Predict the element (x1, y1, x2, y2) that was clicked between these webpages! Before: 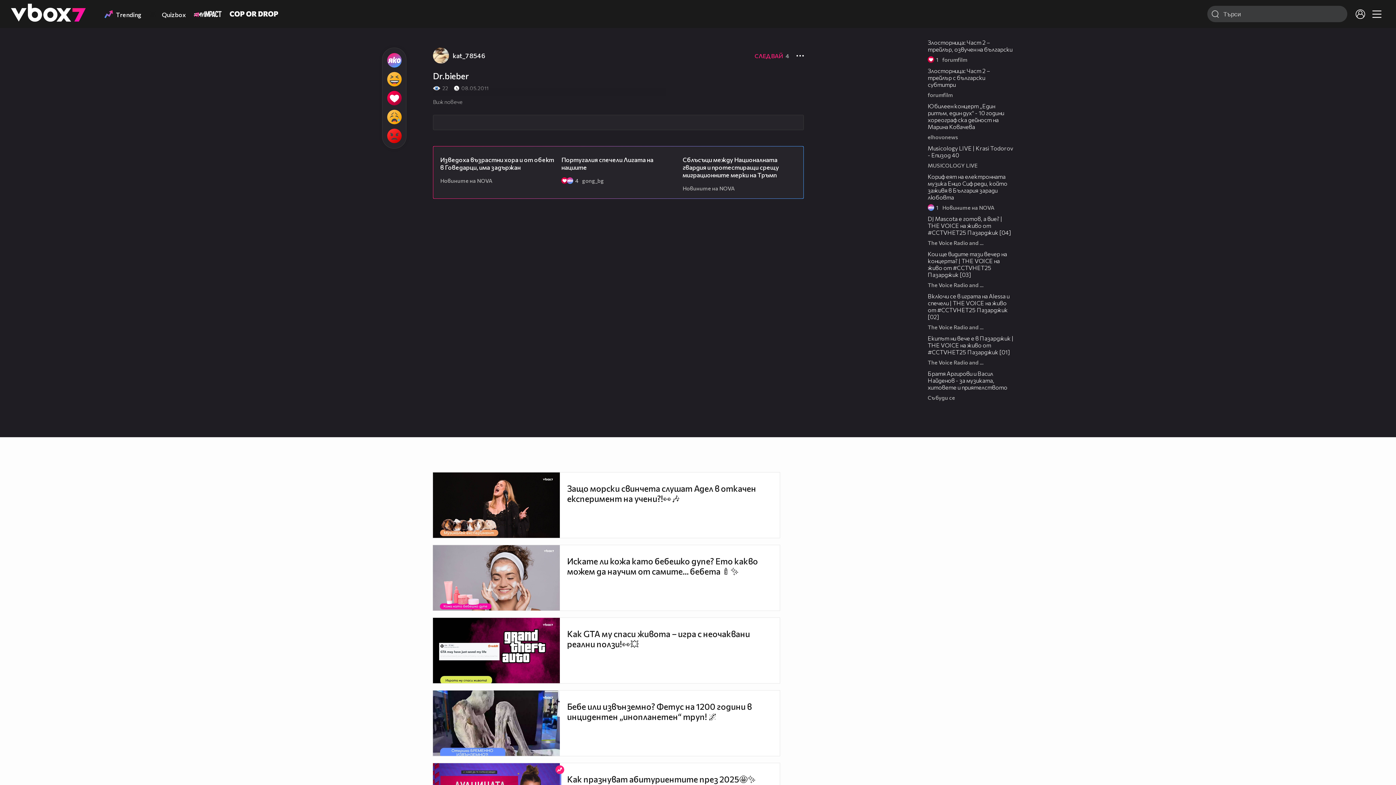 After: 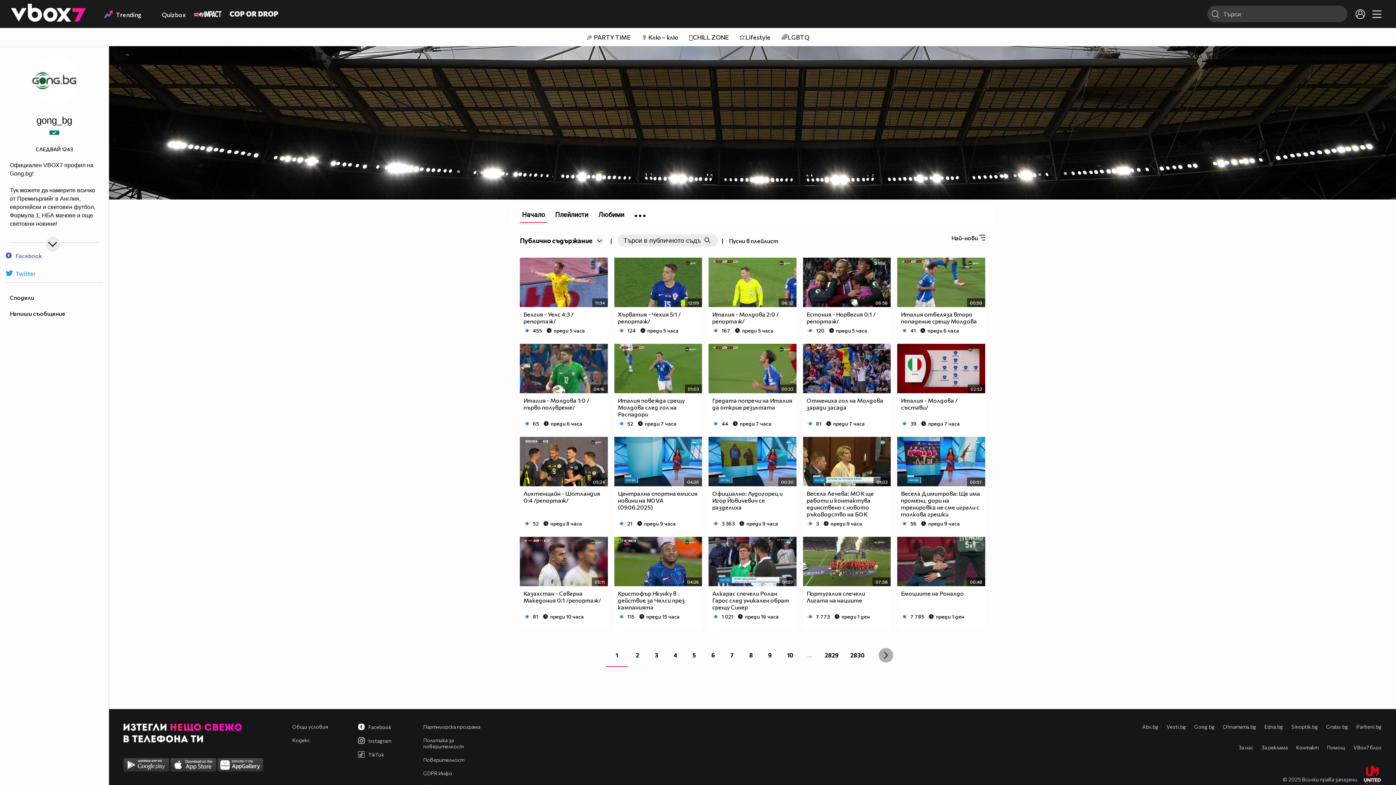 Action: label: gong_bg bbox: (582, 173, 607, 191)